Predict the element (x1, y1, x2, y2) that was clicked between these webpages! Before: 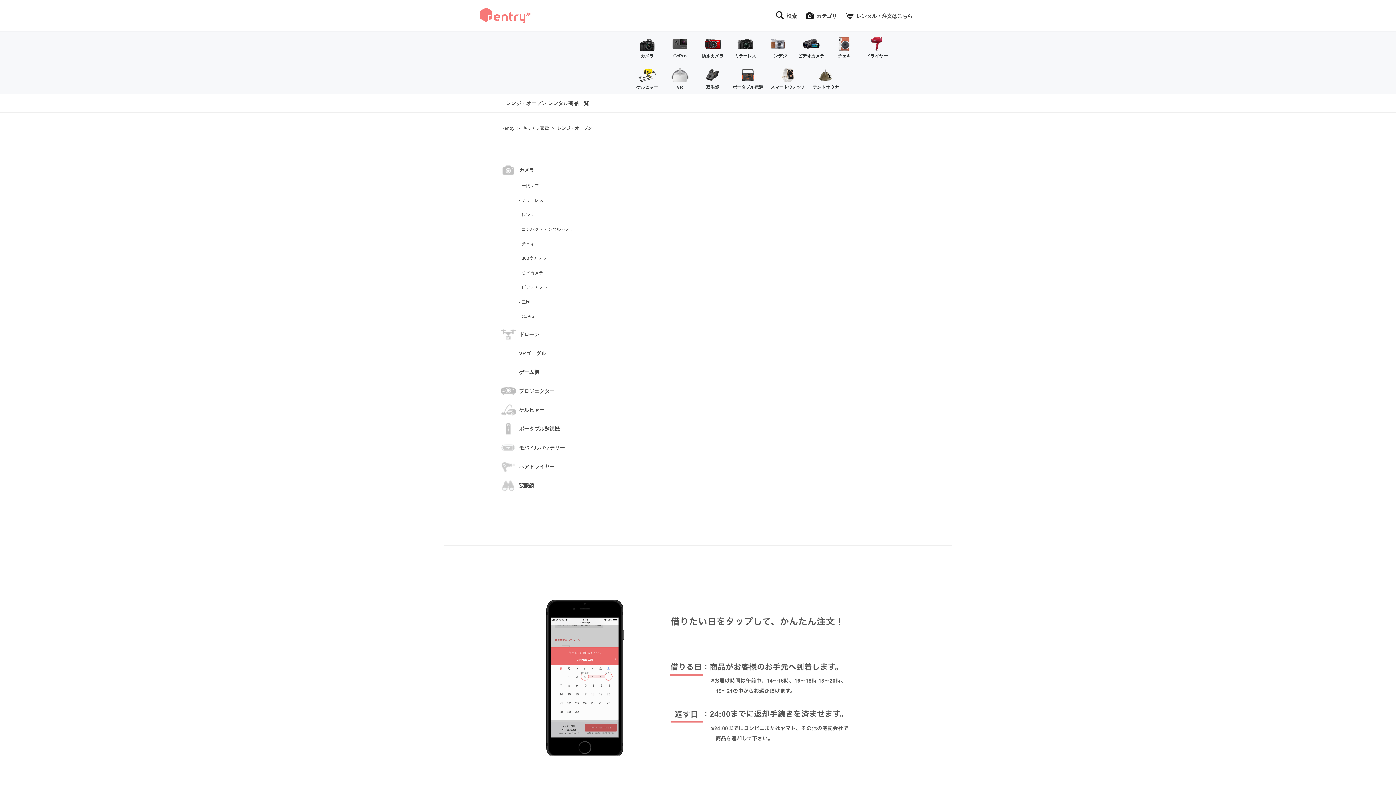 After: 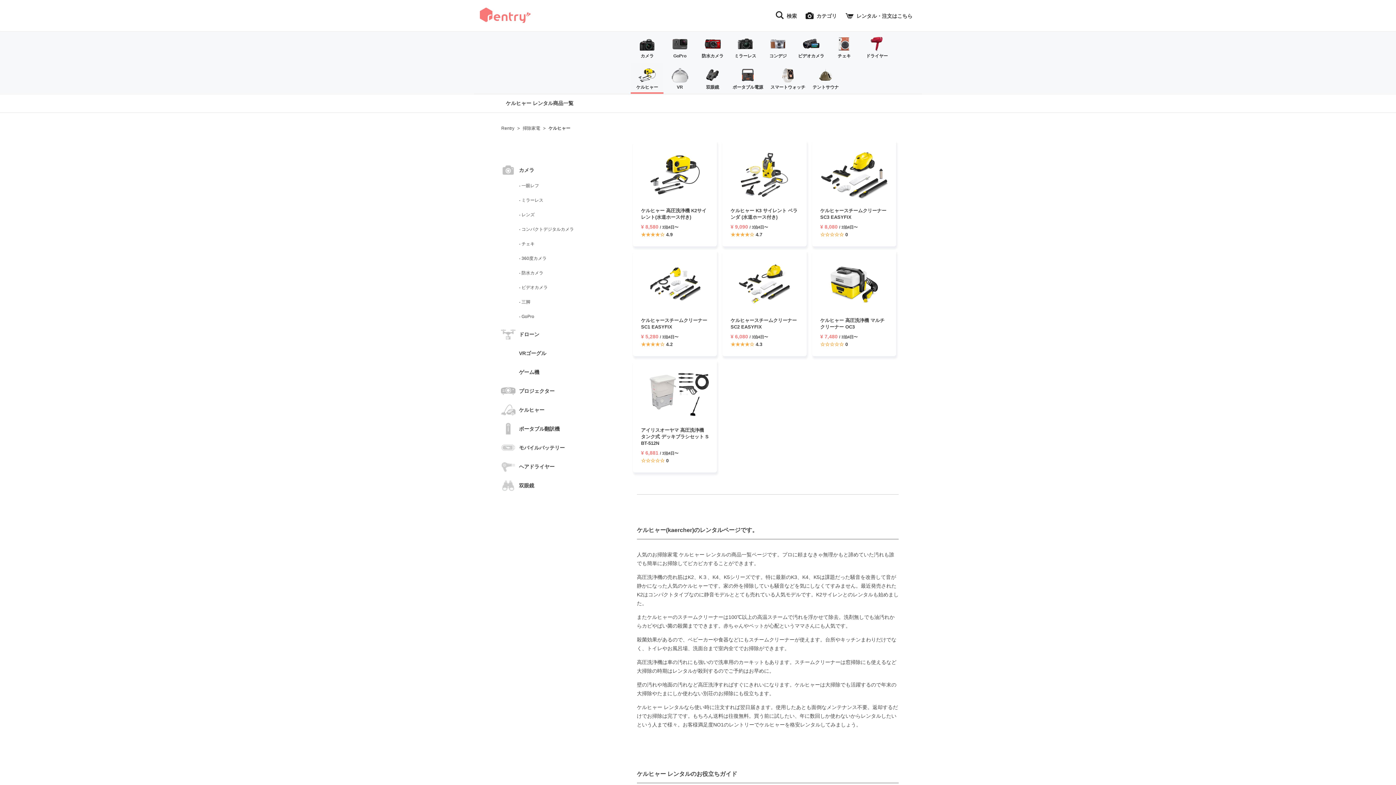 Action: label: ケルヒャー bbox: (630, 62, 663, 93)